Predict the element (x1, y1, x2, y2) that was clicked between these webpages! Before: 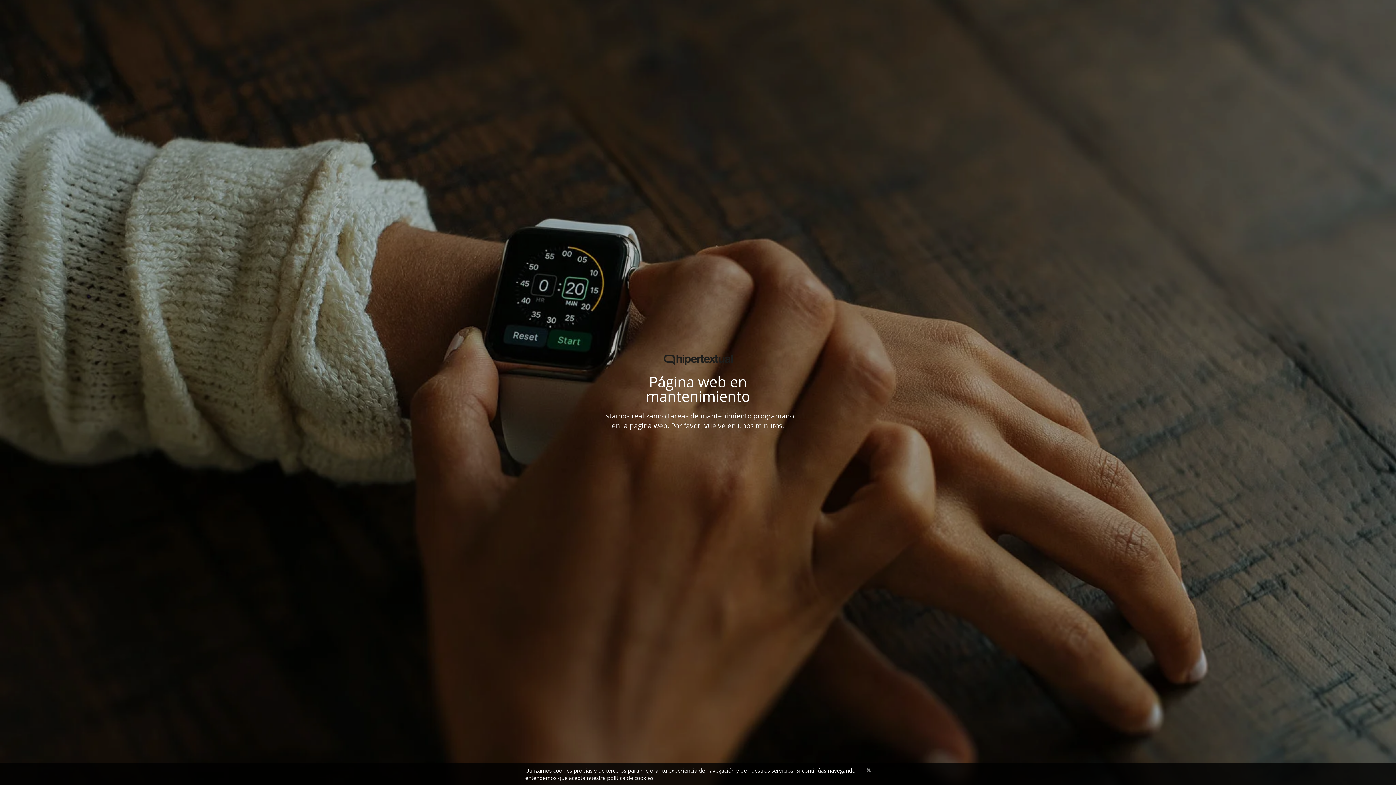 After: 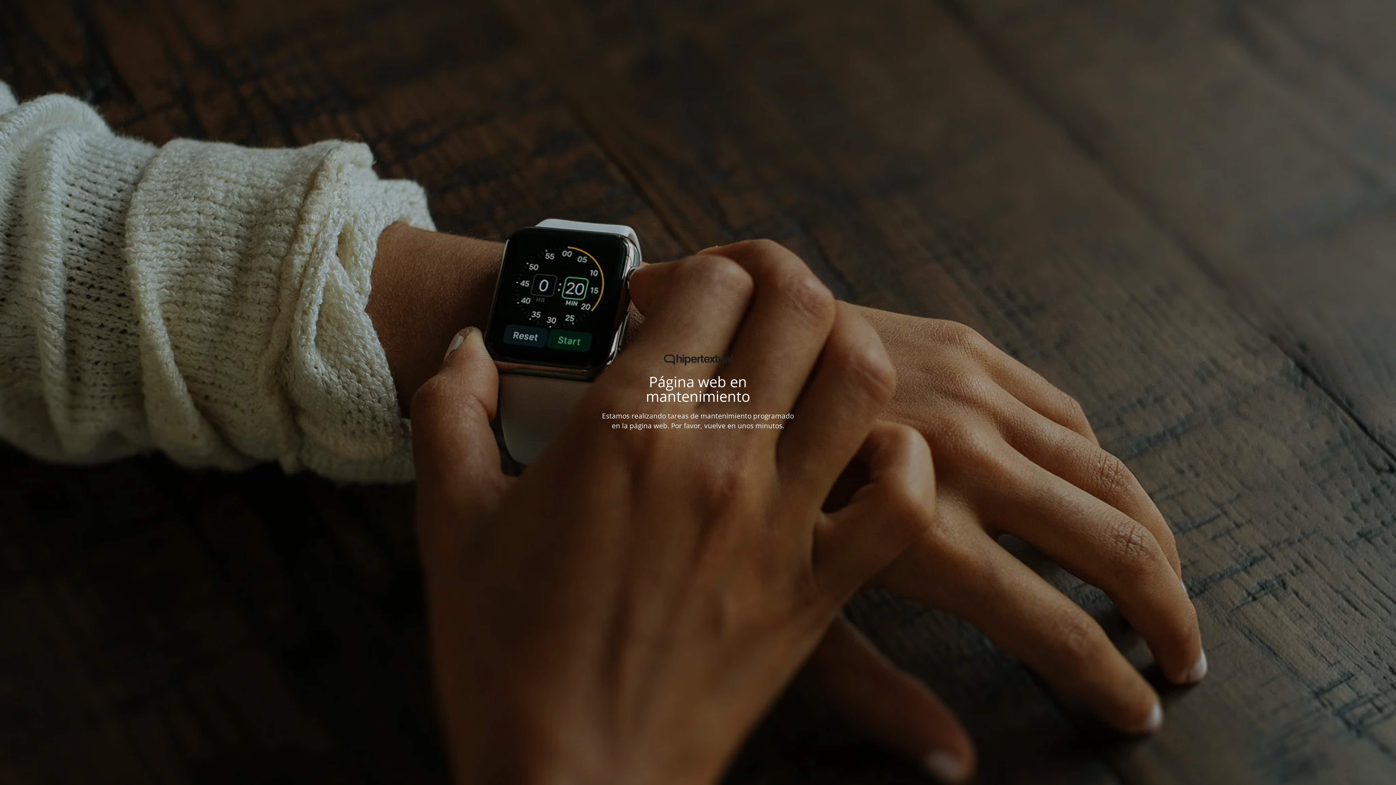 Action: bbox: (866, 768, 870, 773)